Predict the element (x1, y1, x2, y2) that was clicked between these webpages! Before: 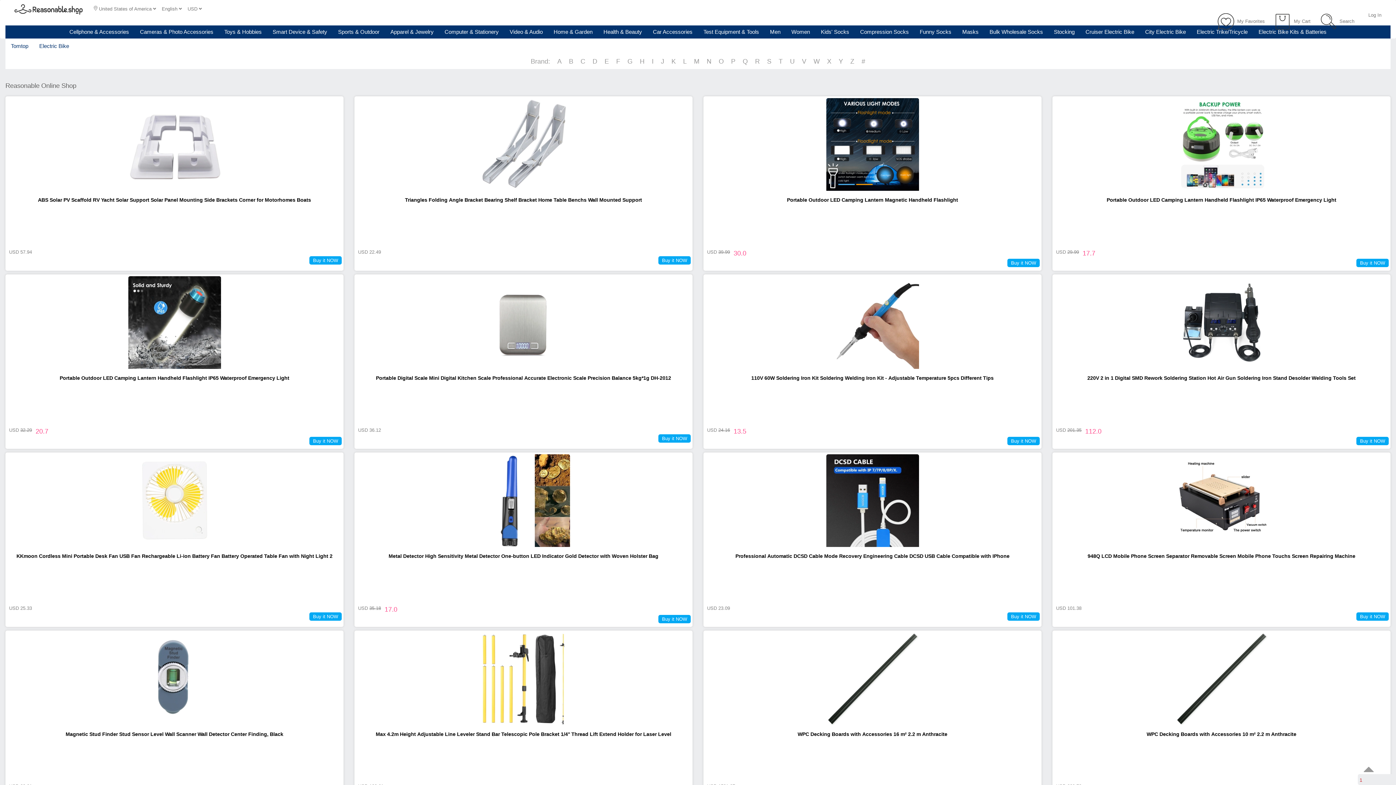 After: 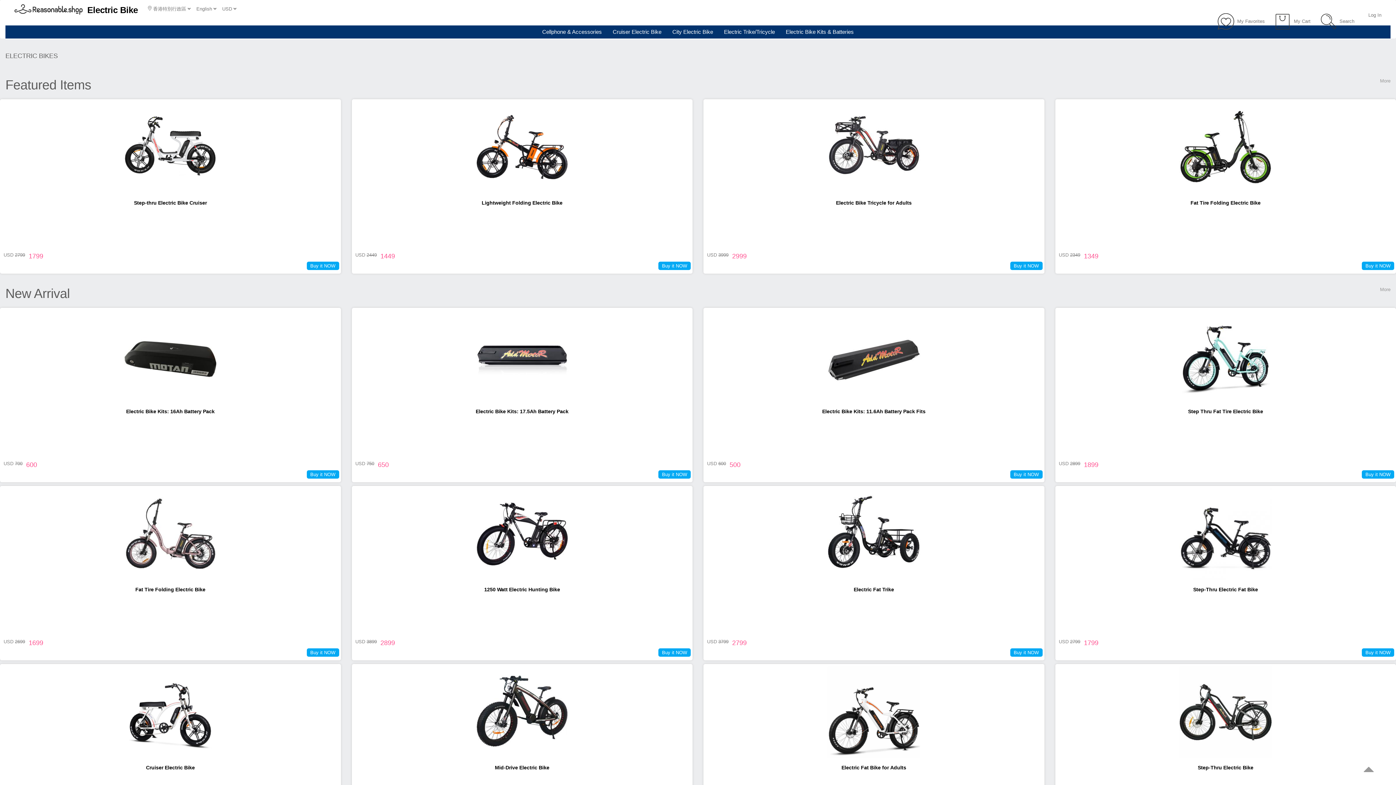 Action: bbox: (39, 40, 69, 52) label: Electric Bike